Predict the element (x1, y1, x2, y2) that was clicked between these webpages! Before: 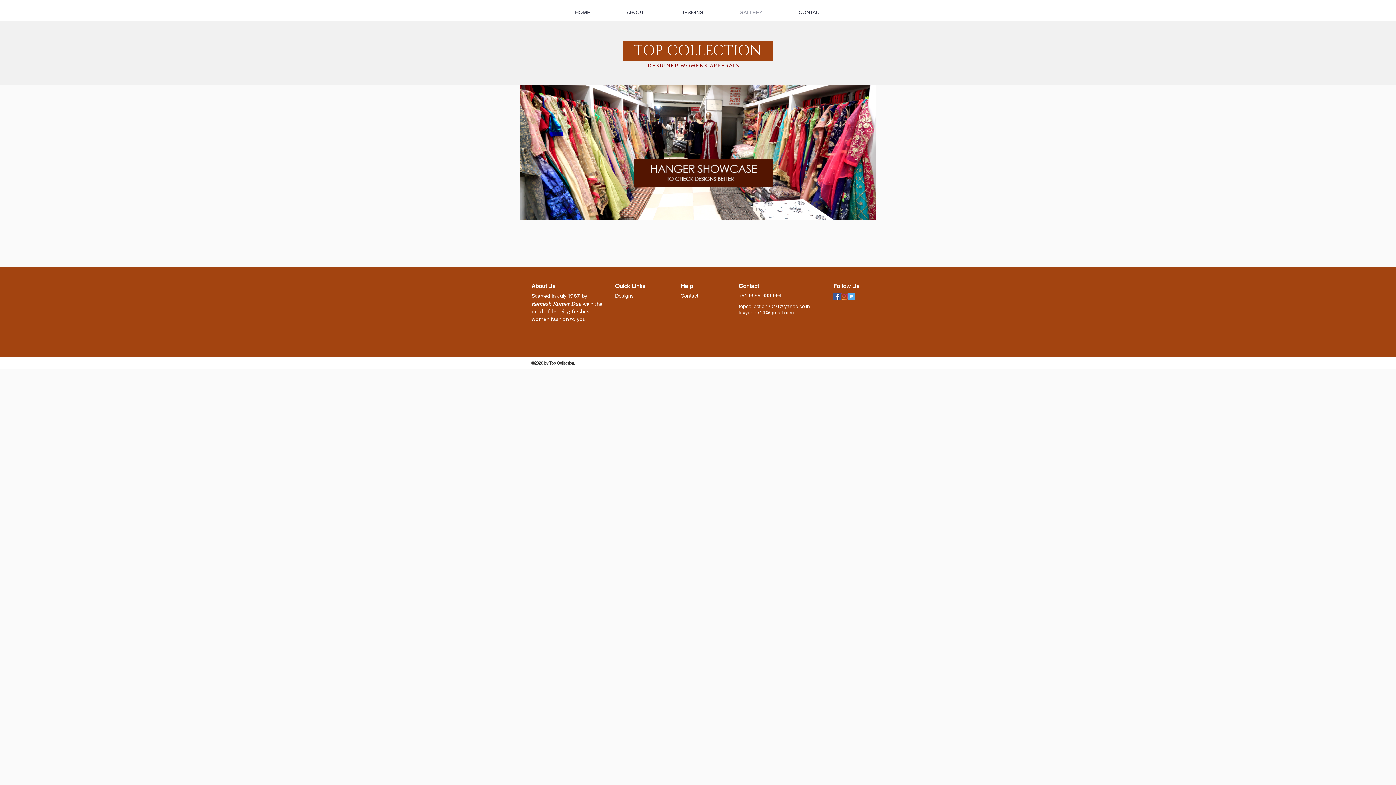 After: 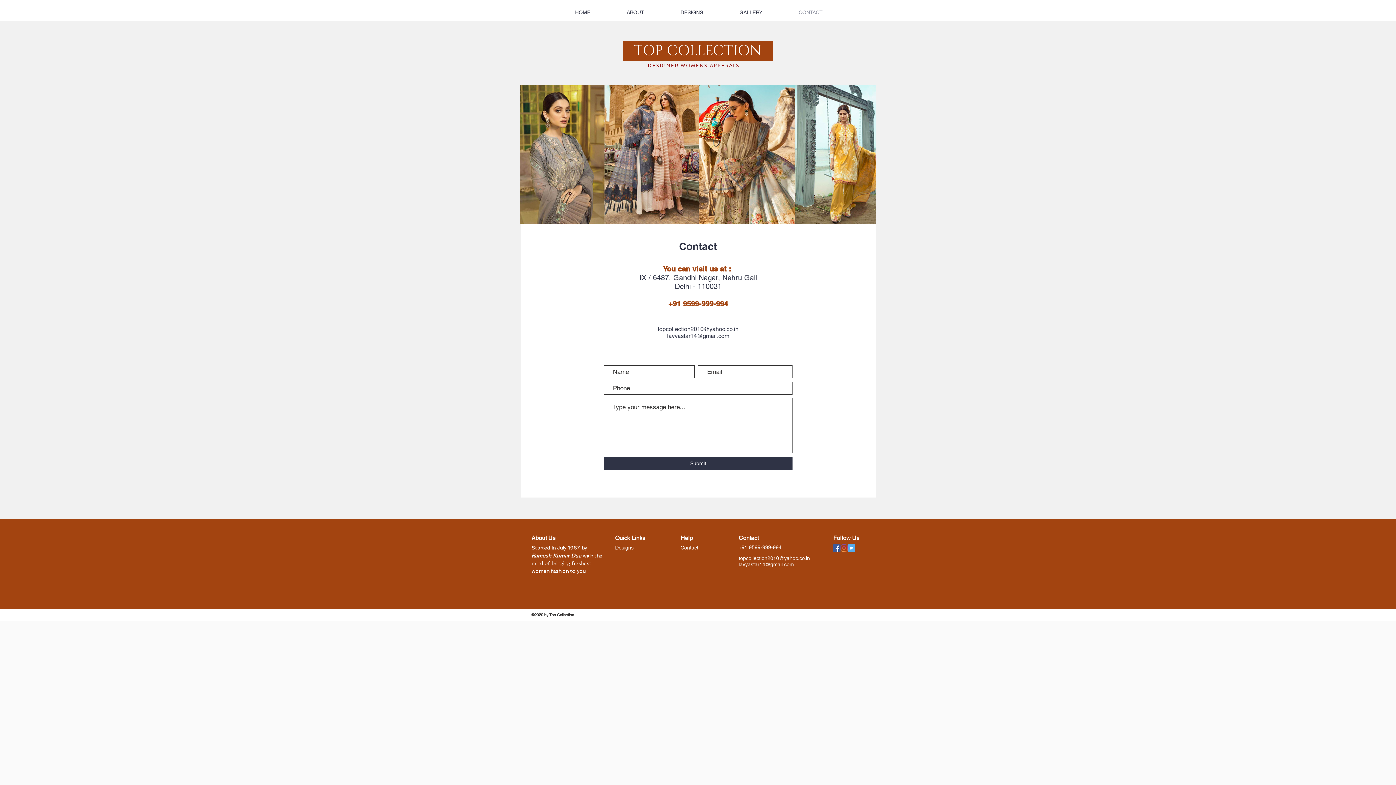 Action: bbox: (780, 5, 841, 18) label: CONTACT